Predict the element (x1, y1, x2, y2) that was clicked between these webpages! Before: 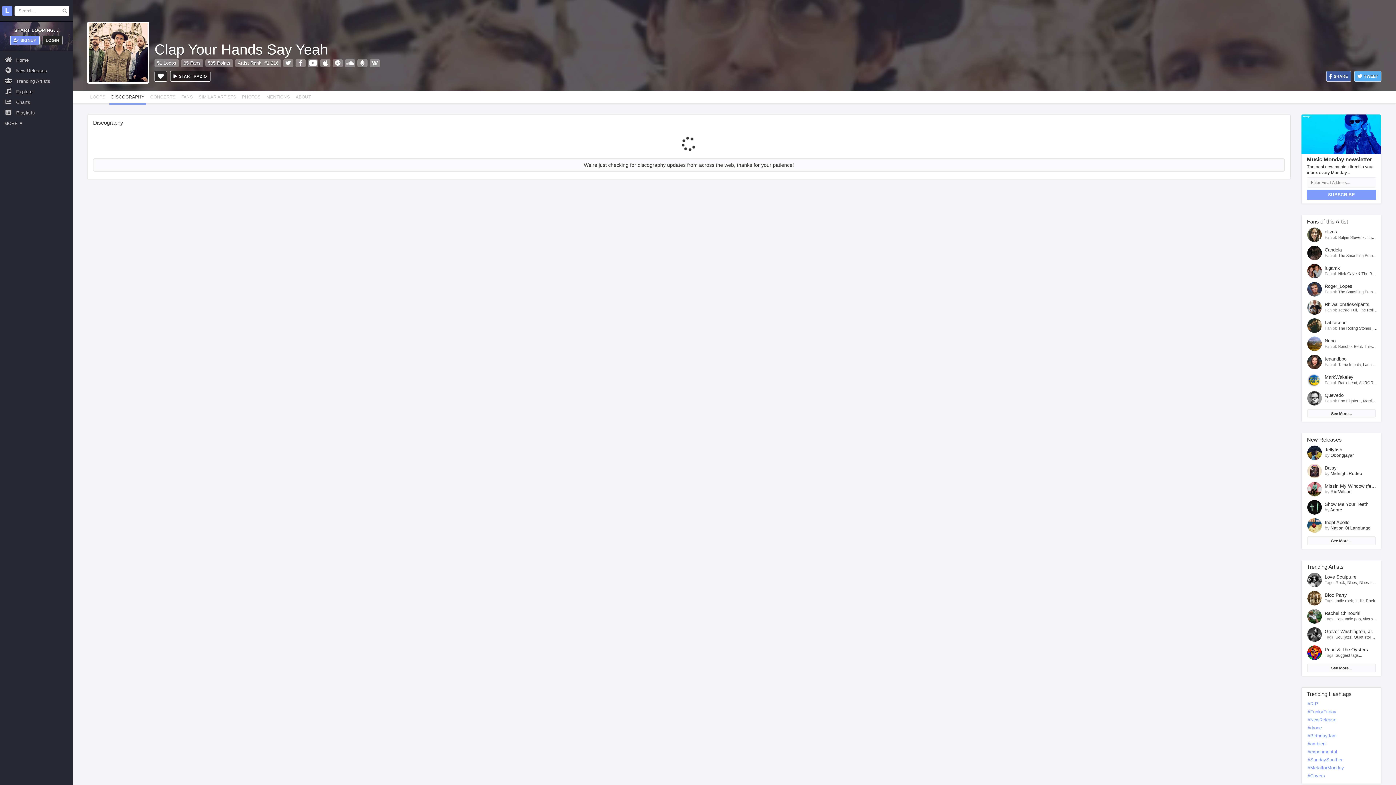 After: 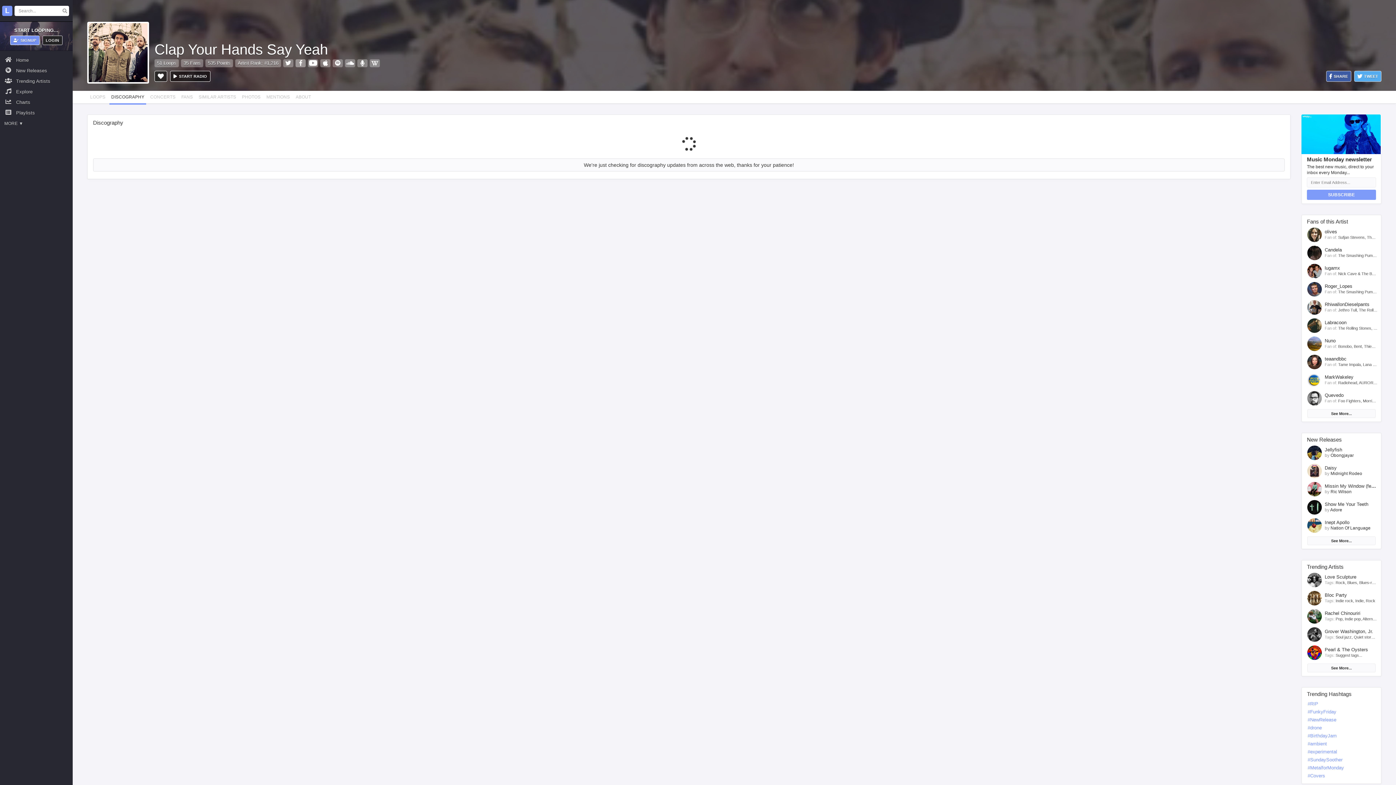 Action: bbox: (295, 59, 305, 67)